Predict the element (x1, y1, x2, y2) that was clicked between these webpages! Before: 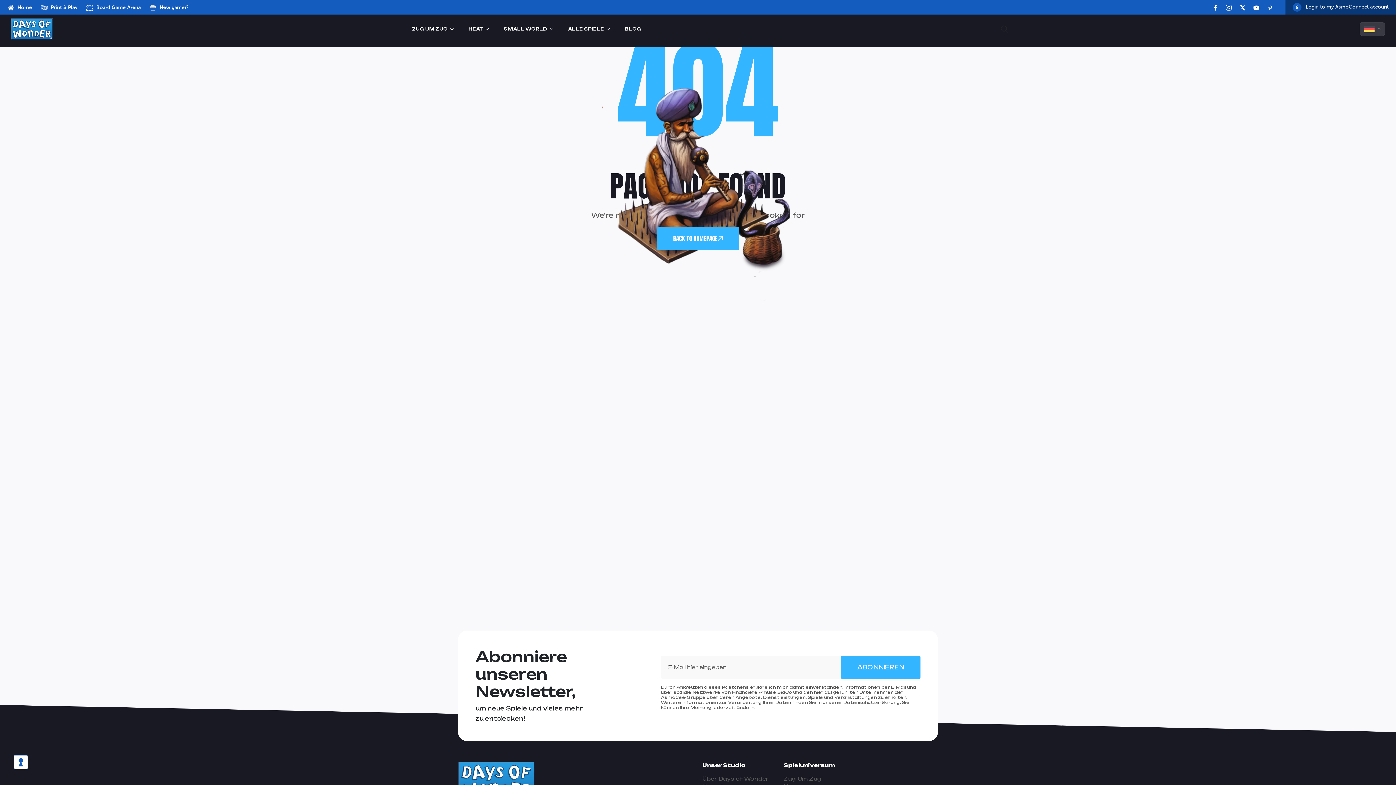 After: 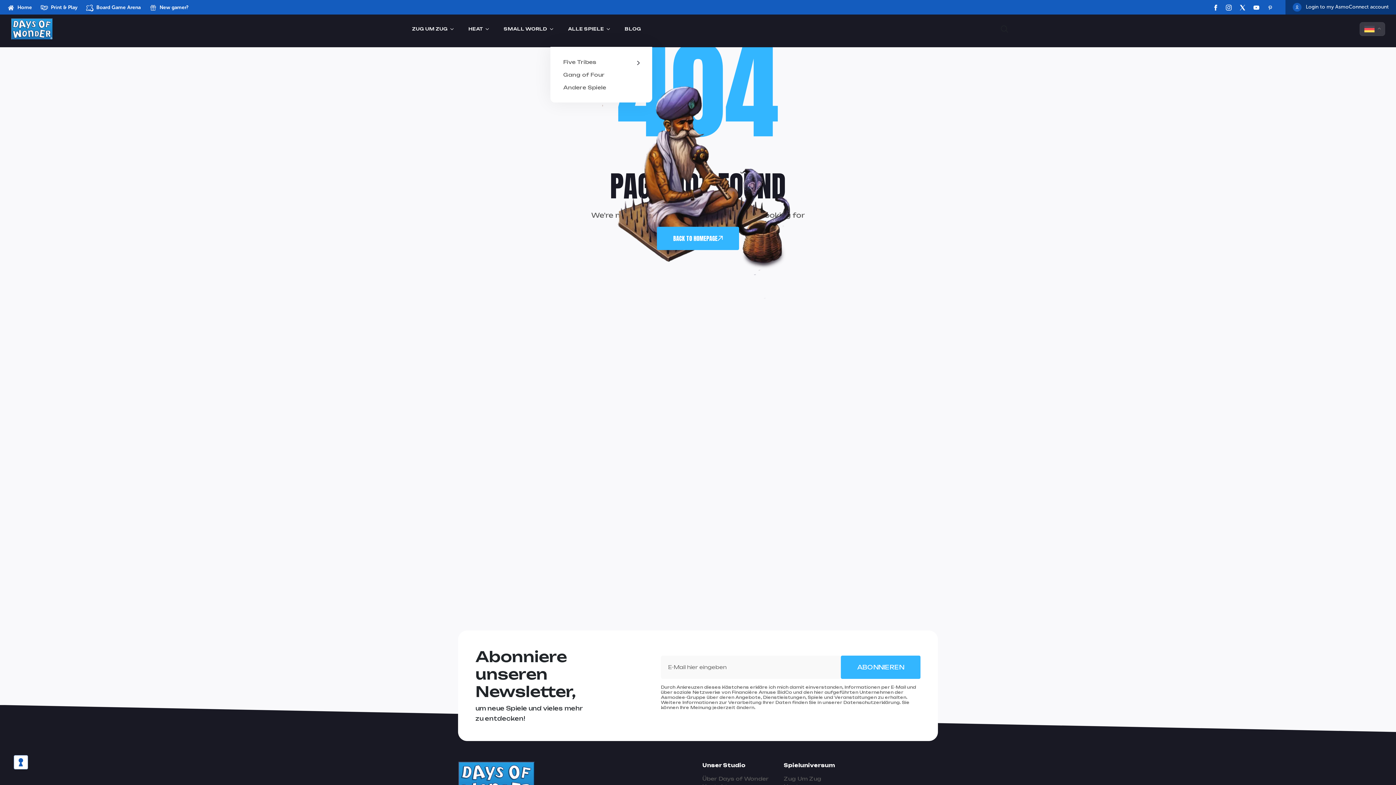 Action: bbox: (561, 11, 616, 46) label: ALLE SPIELE